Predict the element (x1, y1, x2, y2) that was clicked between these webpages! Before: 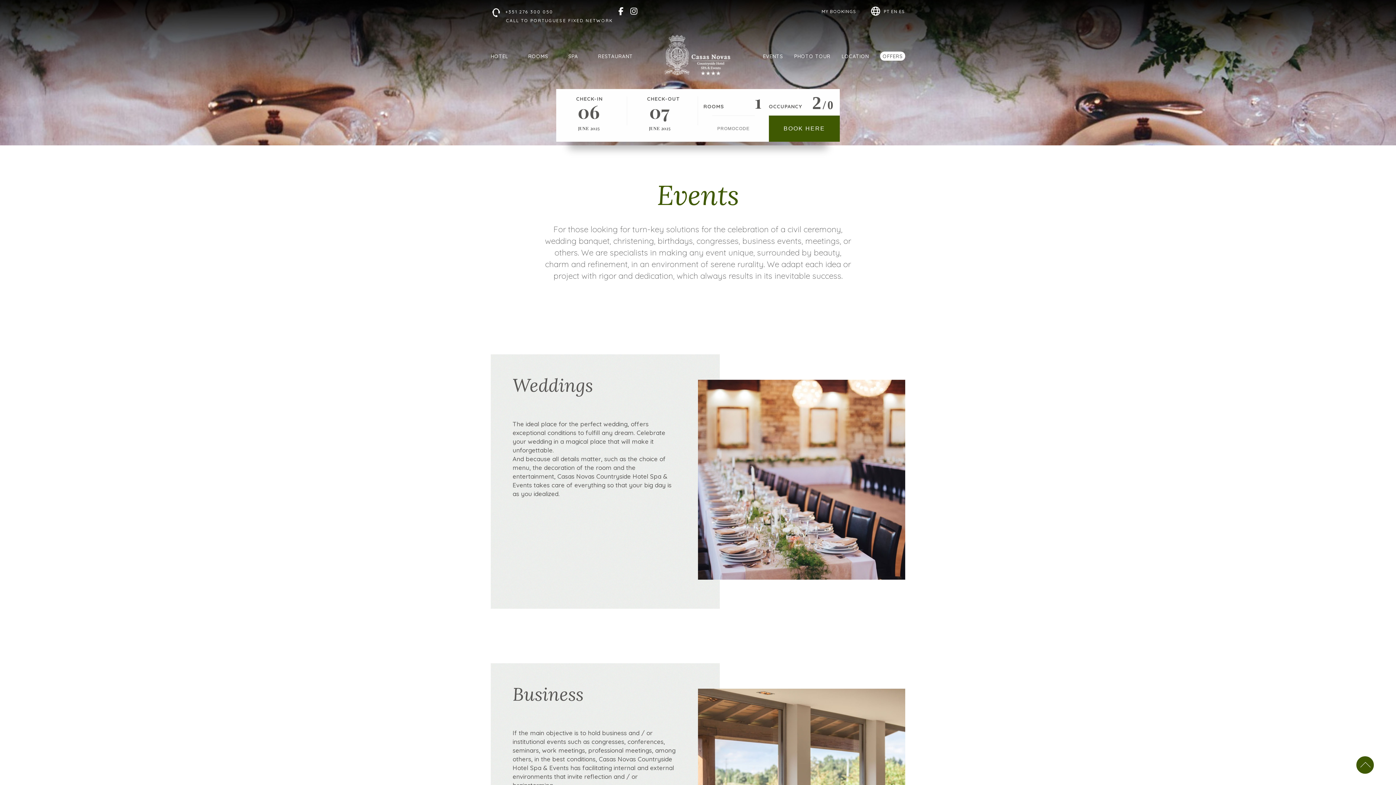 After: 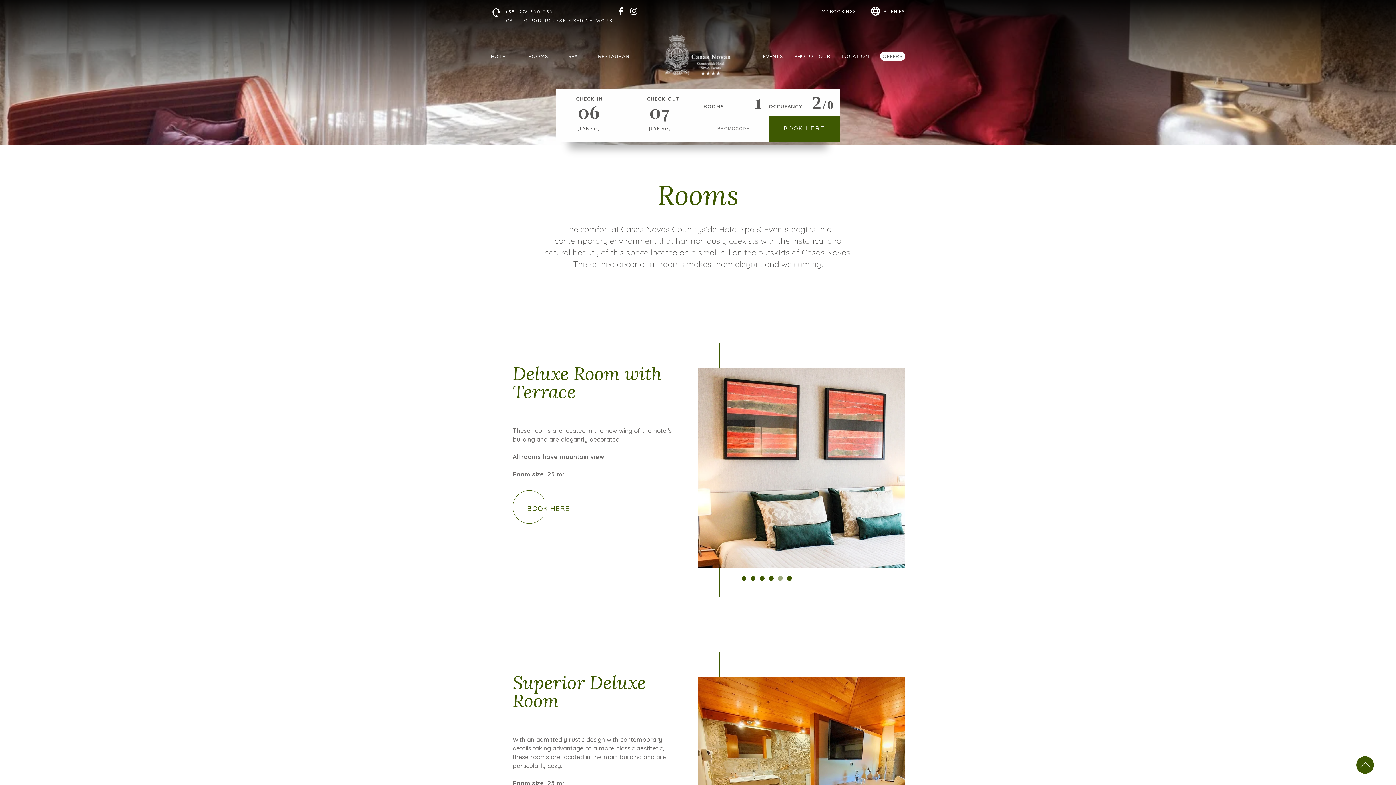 Action: bbox: (528, 53, 548, 59) label: ROOMS